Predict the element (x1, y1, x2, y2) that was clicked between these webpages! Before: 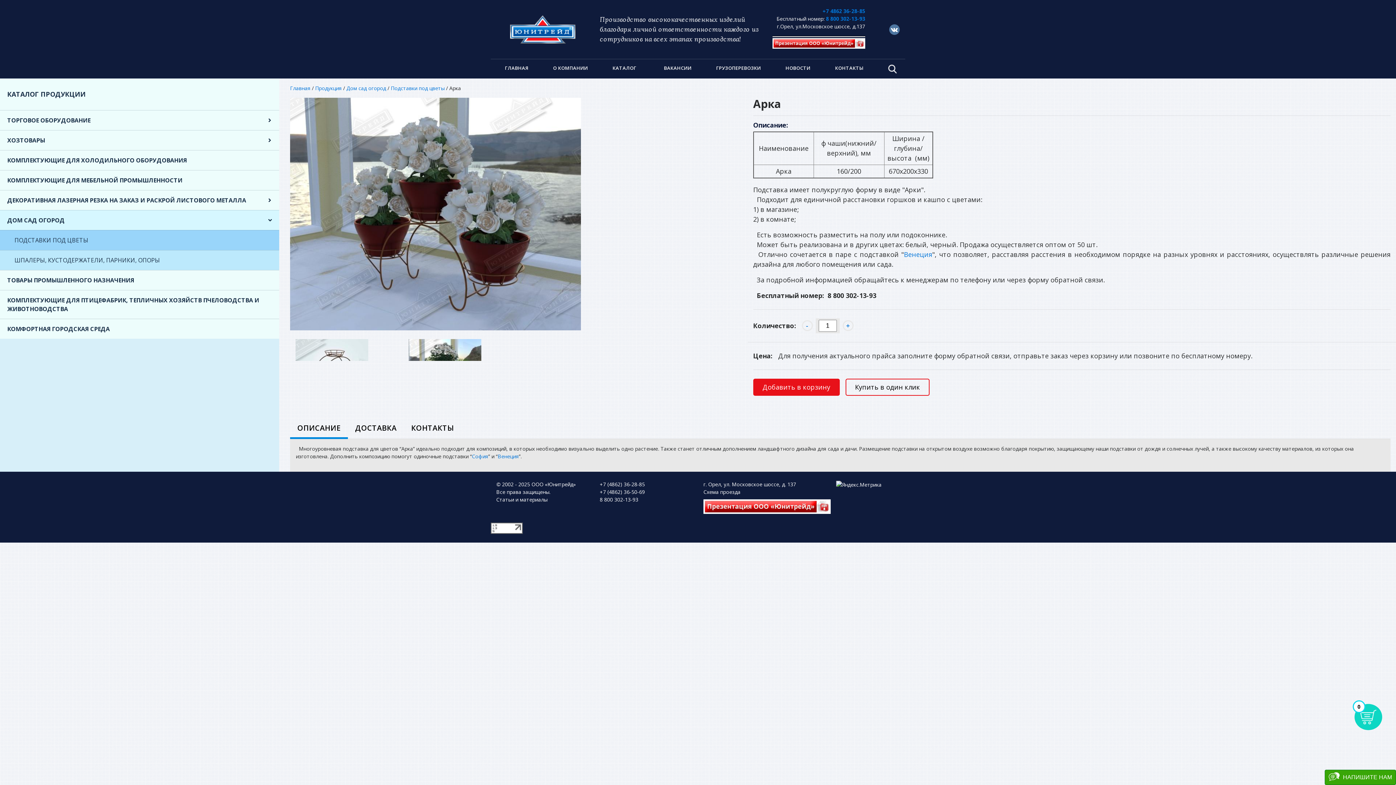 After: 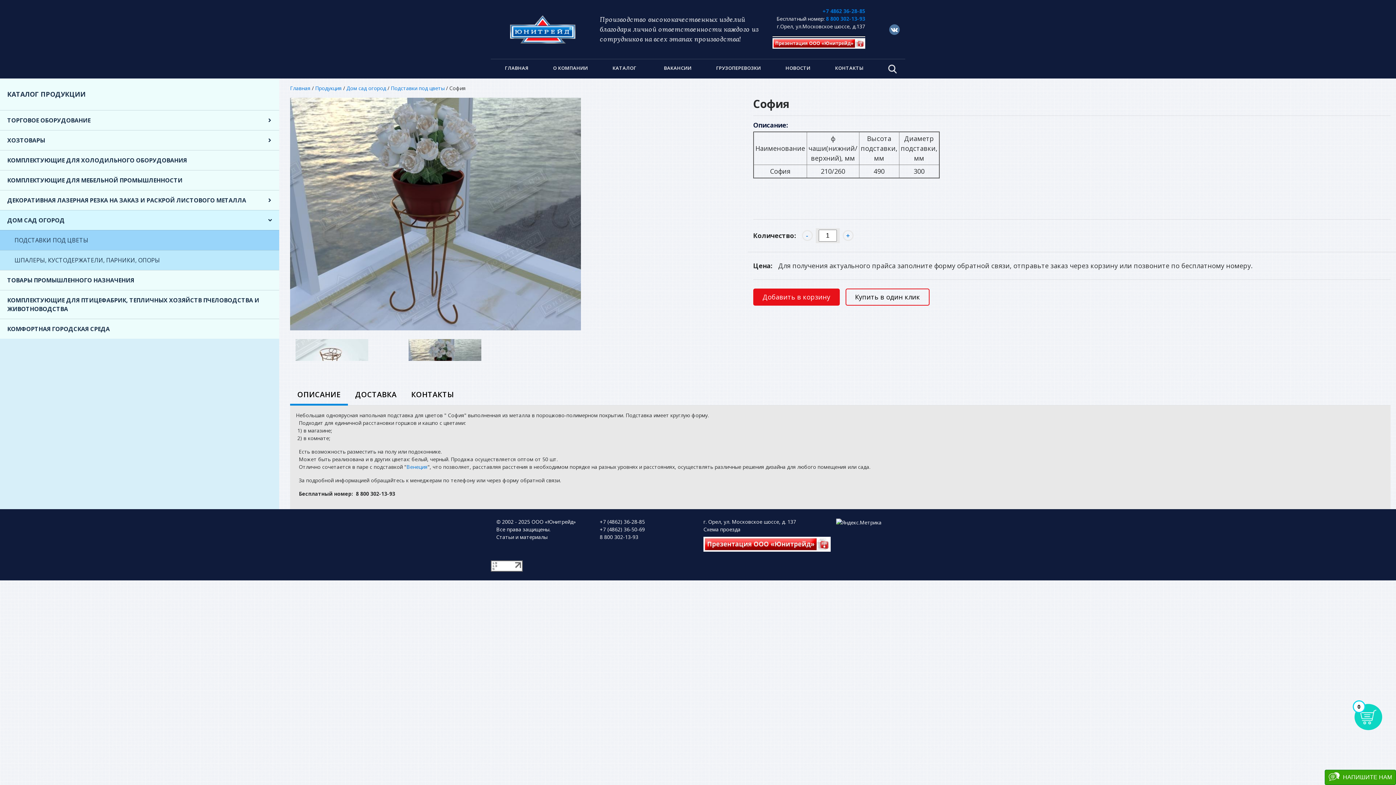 Action: label: София bbox: (472, 452, 488, 459)